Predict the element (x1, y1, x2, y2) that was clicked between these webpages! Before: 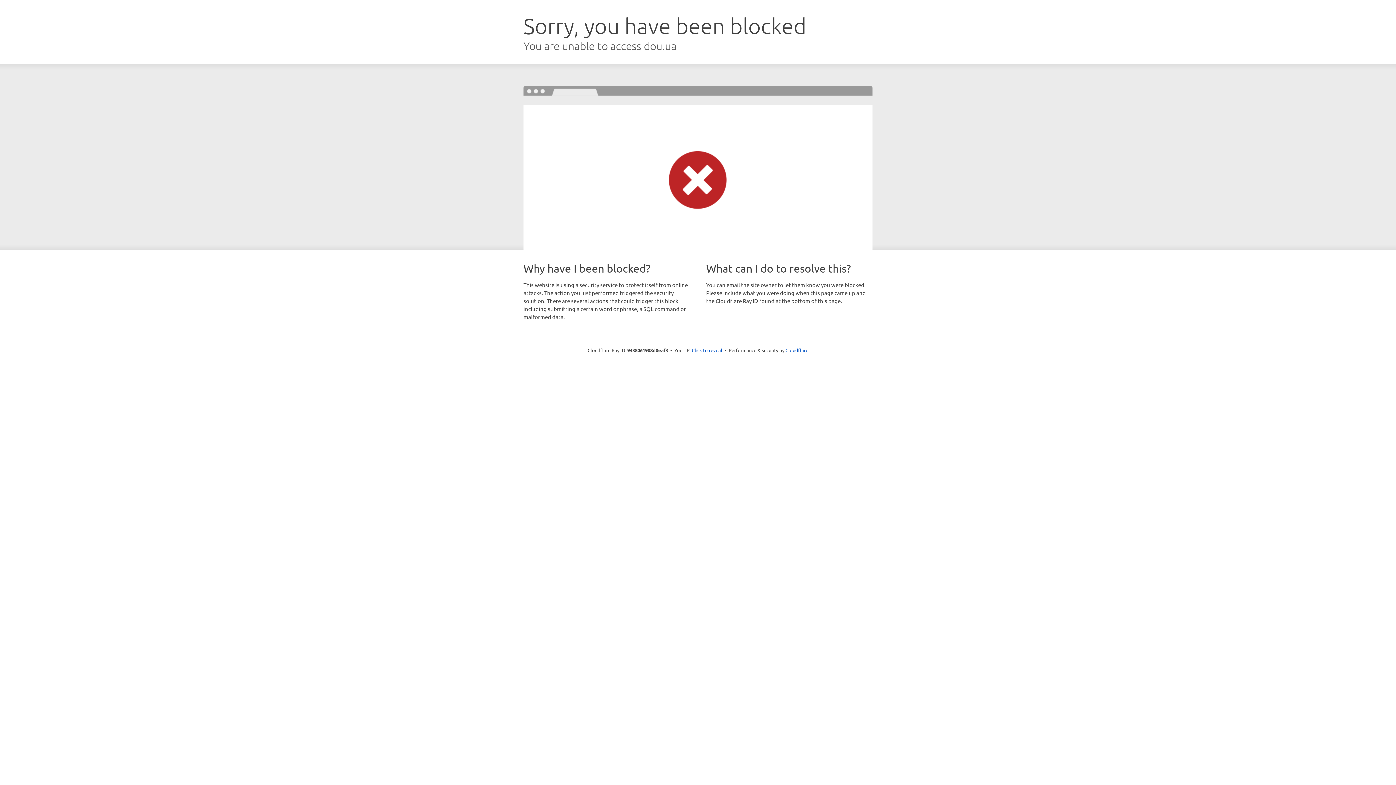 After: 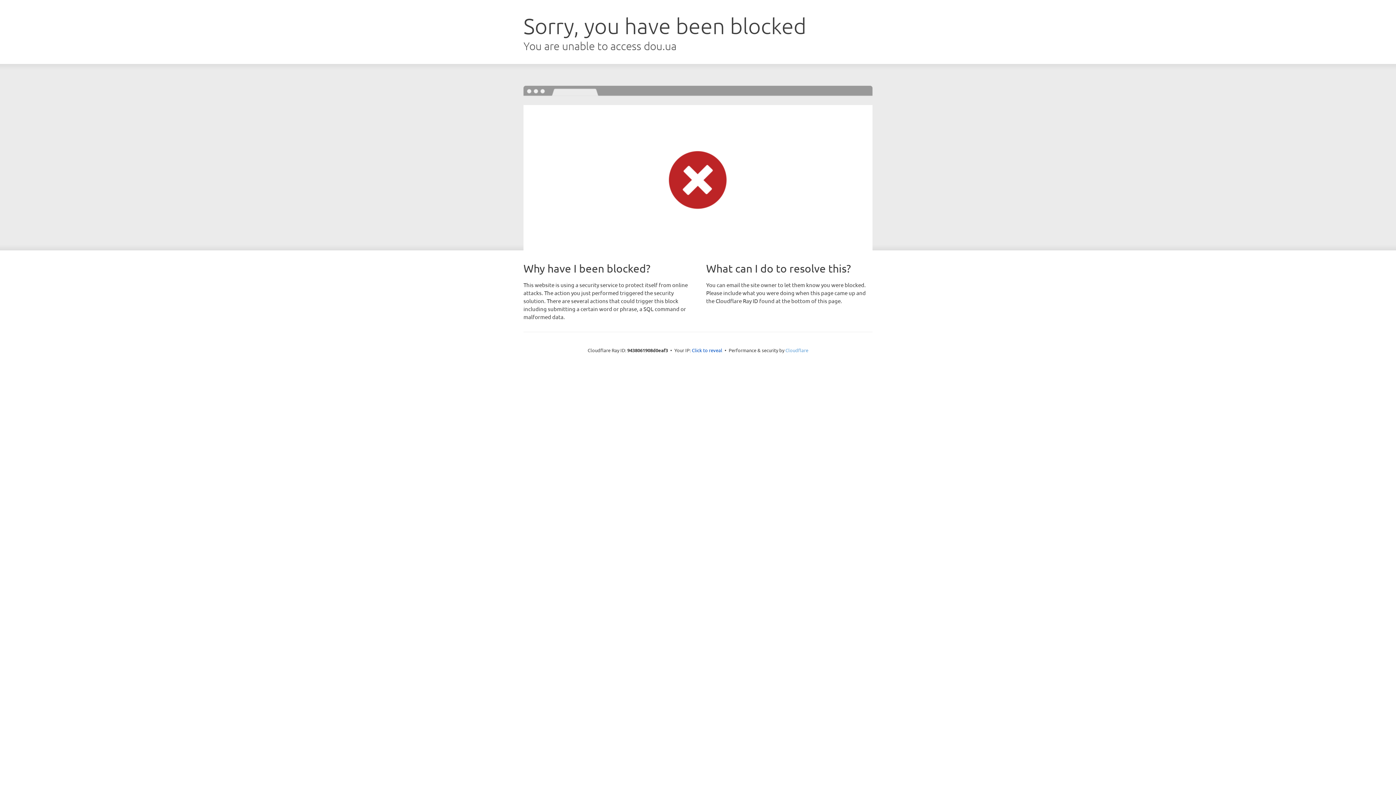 Action: bbox: (785, 347, 808, 353) label: Cloudflare